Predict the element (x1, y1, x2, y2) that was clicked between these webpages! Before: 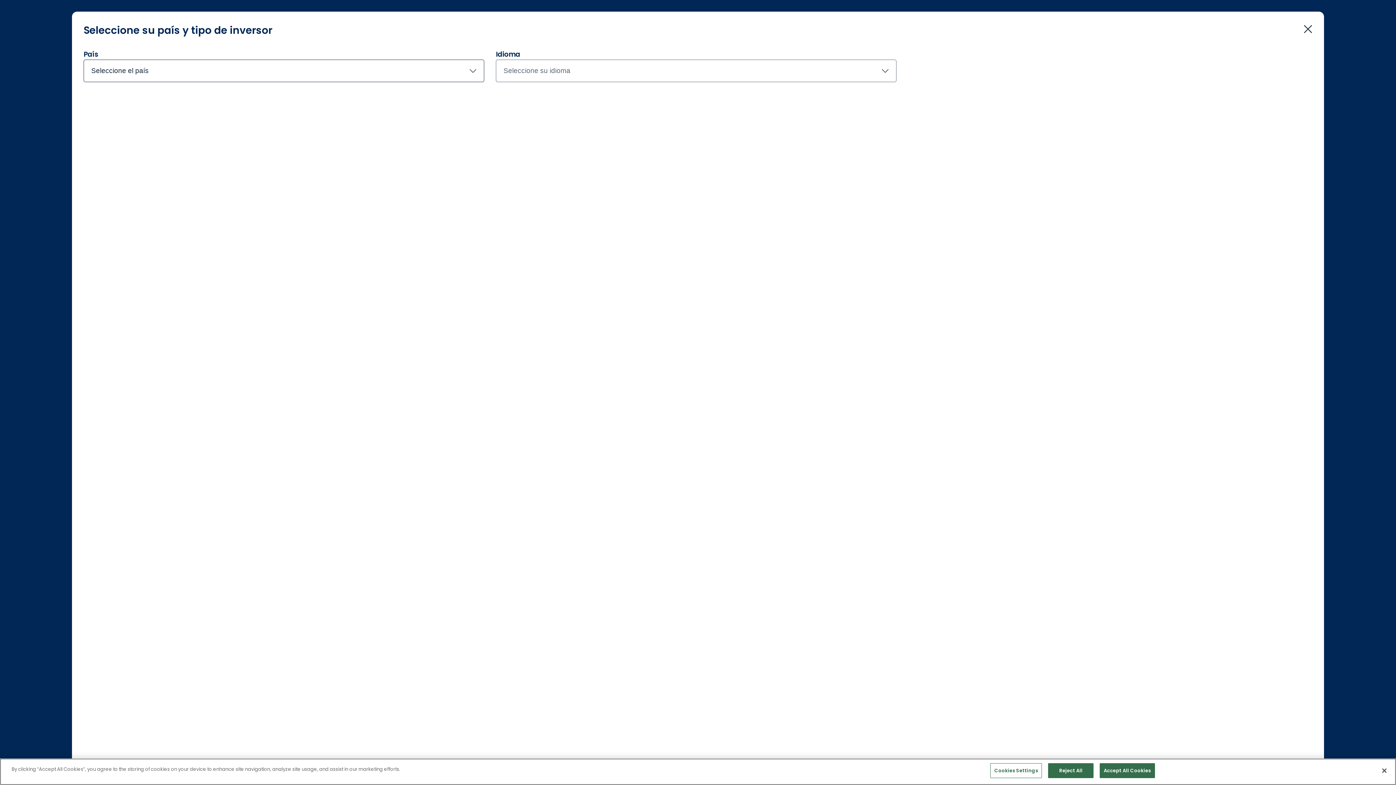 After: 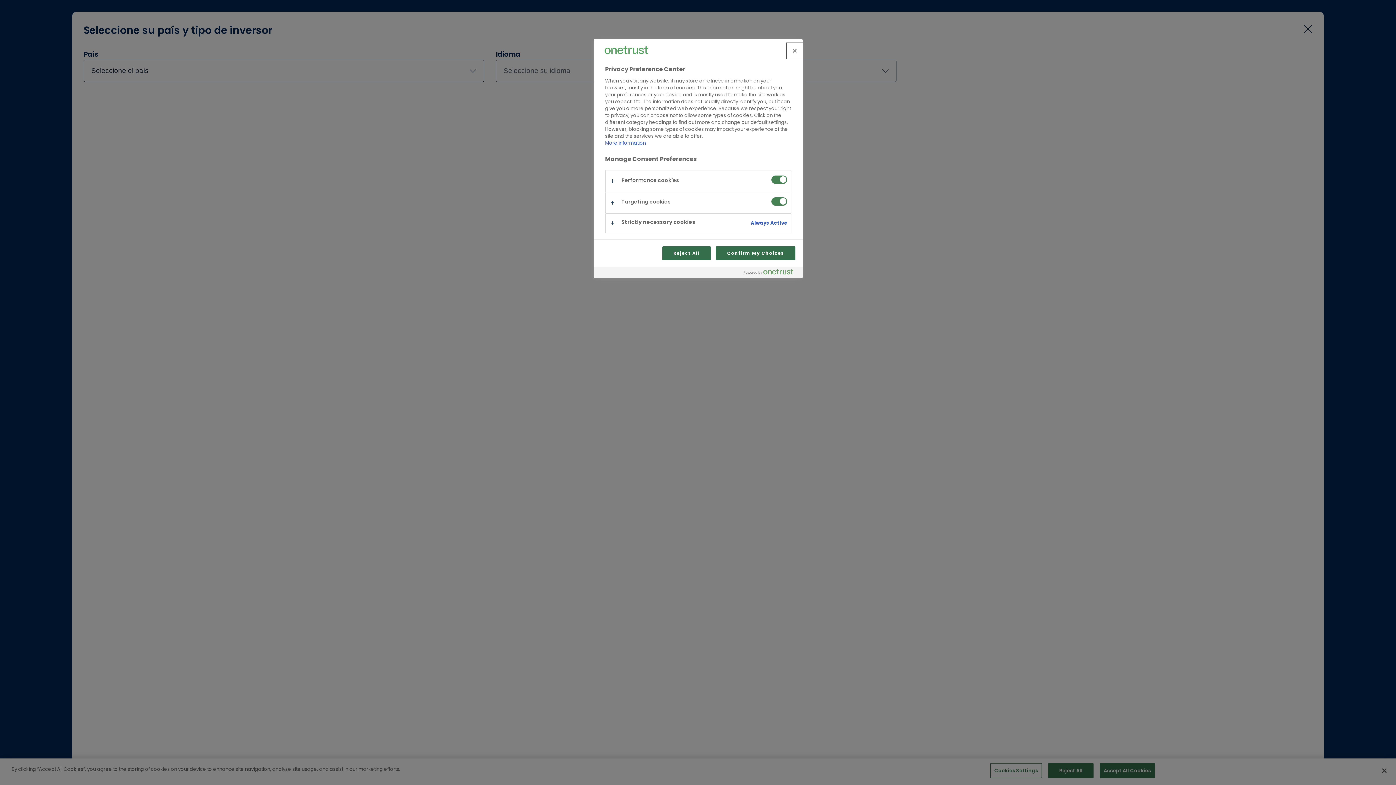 Action: label: Cookies Settings bbox: (990, 763, 1042, 778)